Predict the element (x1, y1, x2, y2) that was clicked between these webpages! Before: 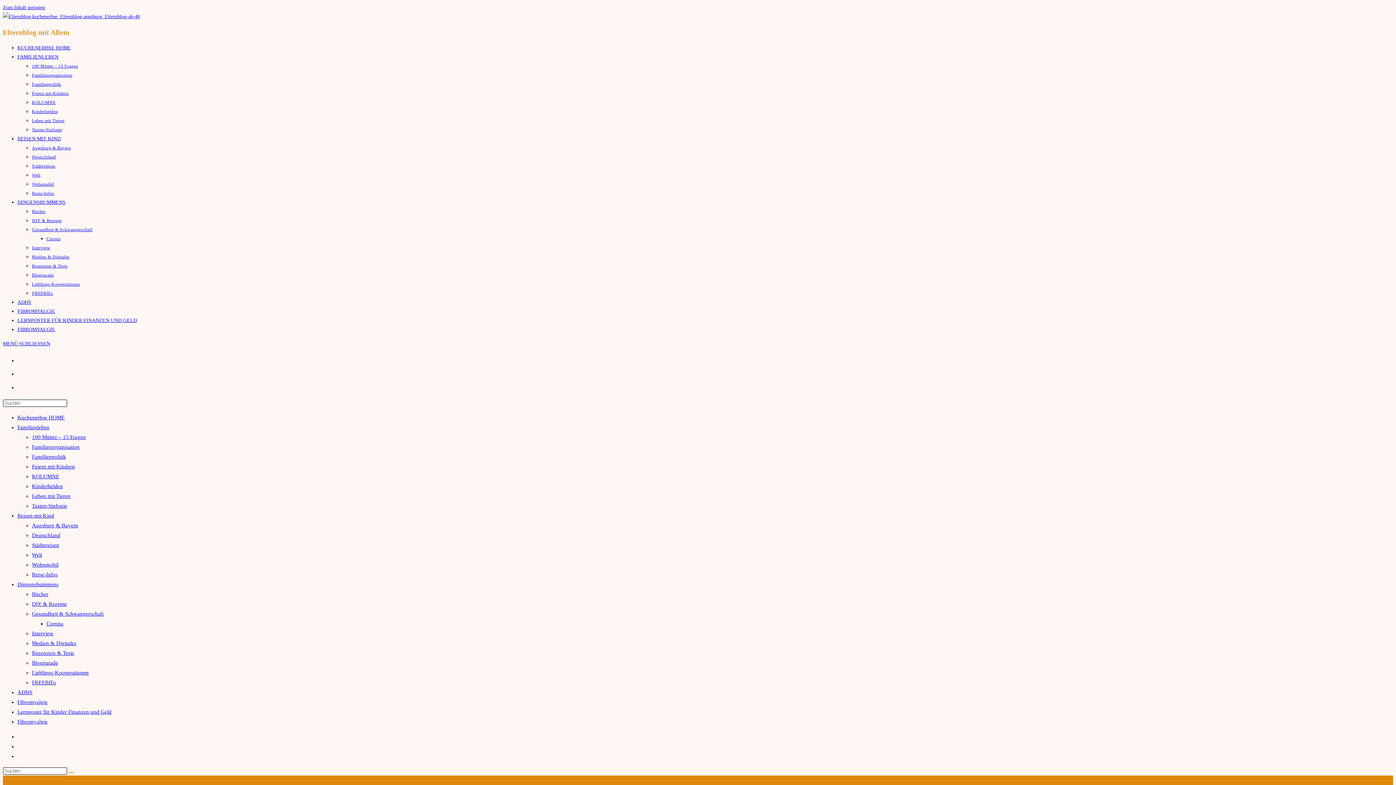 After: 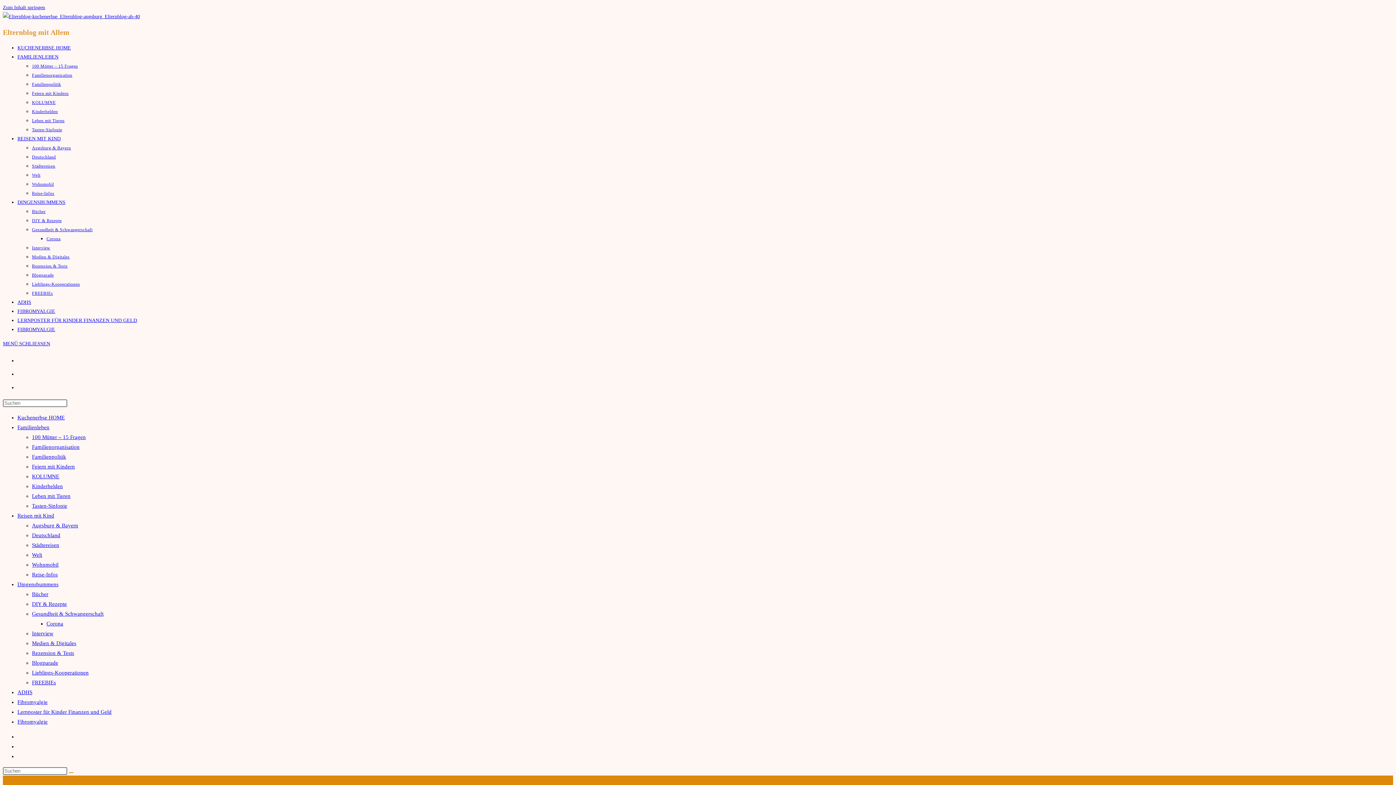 Action: bbox: (32, 503, 67, 509) label: Tasten-Sinfonie